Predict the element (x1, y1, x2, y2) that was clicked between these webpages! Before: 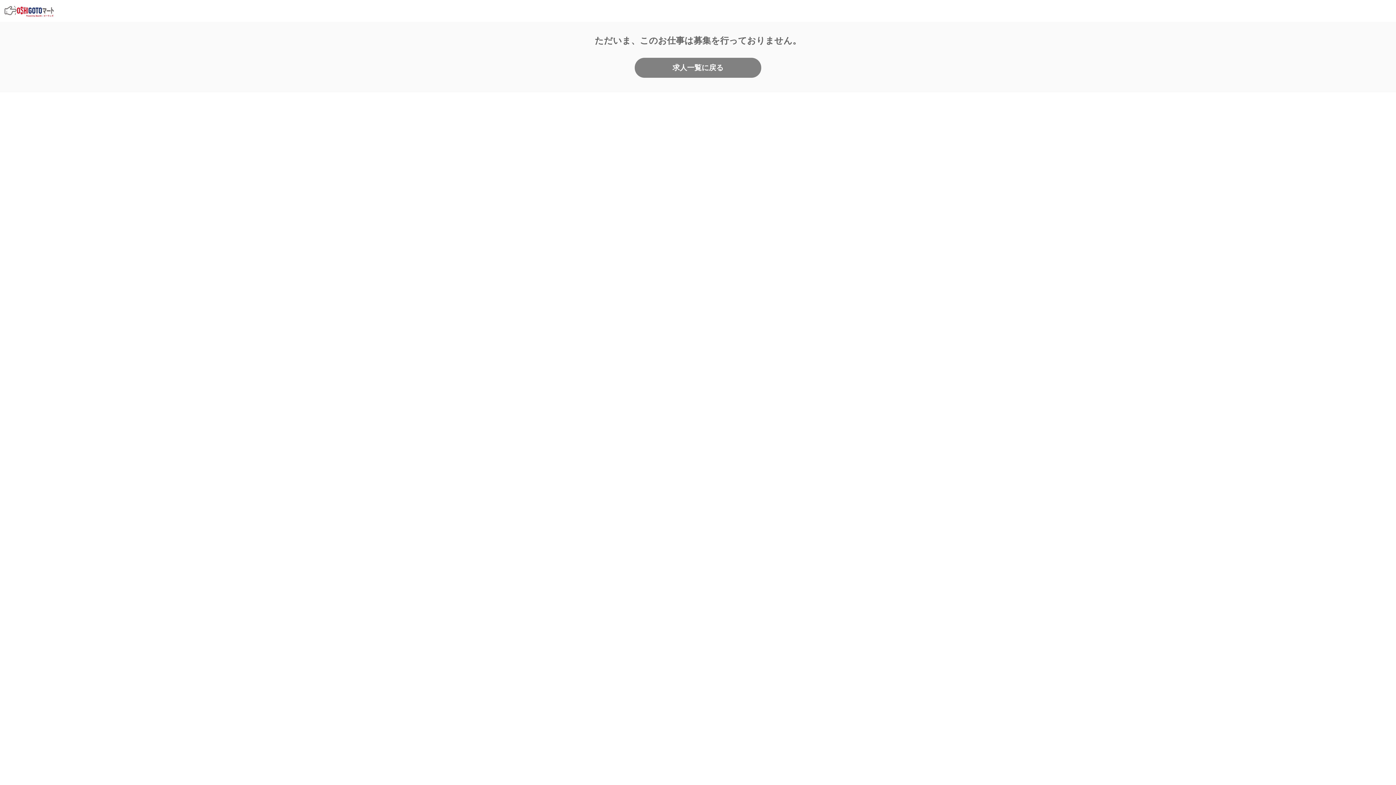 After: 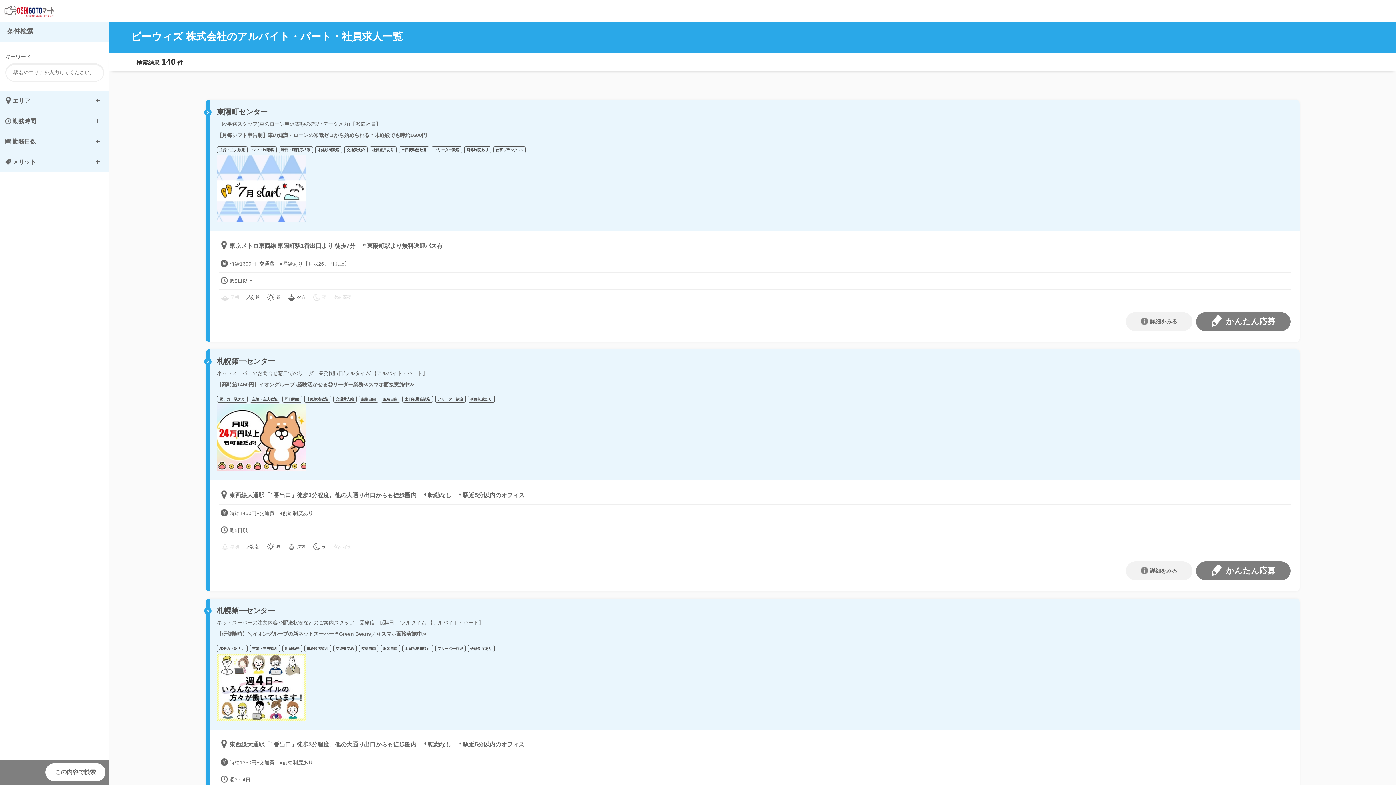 Action: bbox: (634, 57, 761, 77) label: 求人一覧に戻る